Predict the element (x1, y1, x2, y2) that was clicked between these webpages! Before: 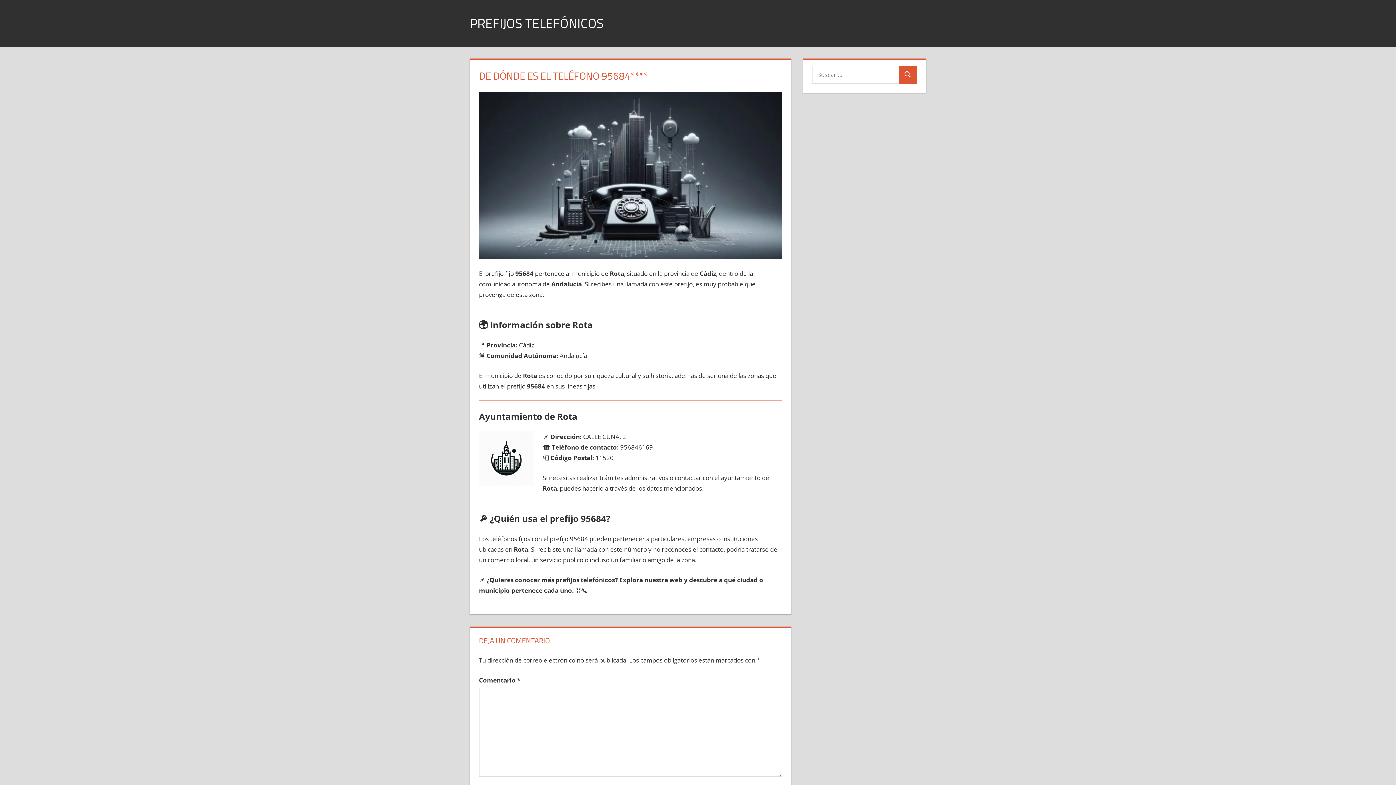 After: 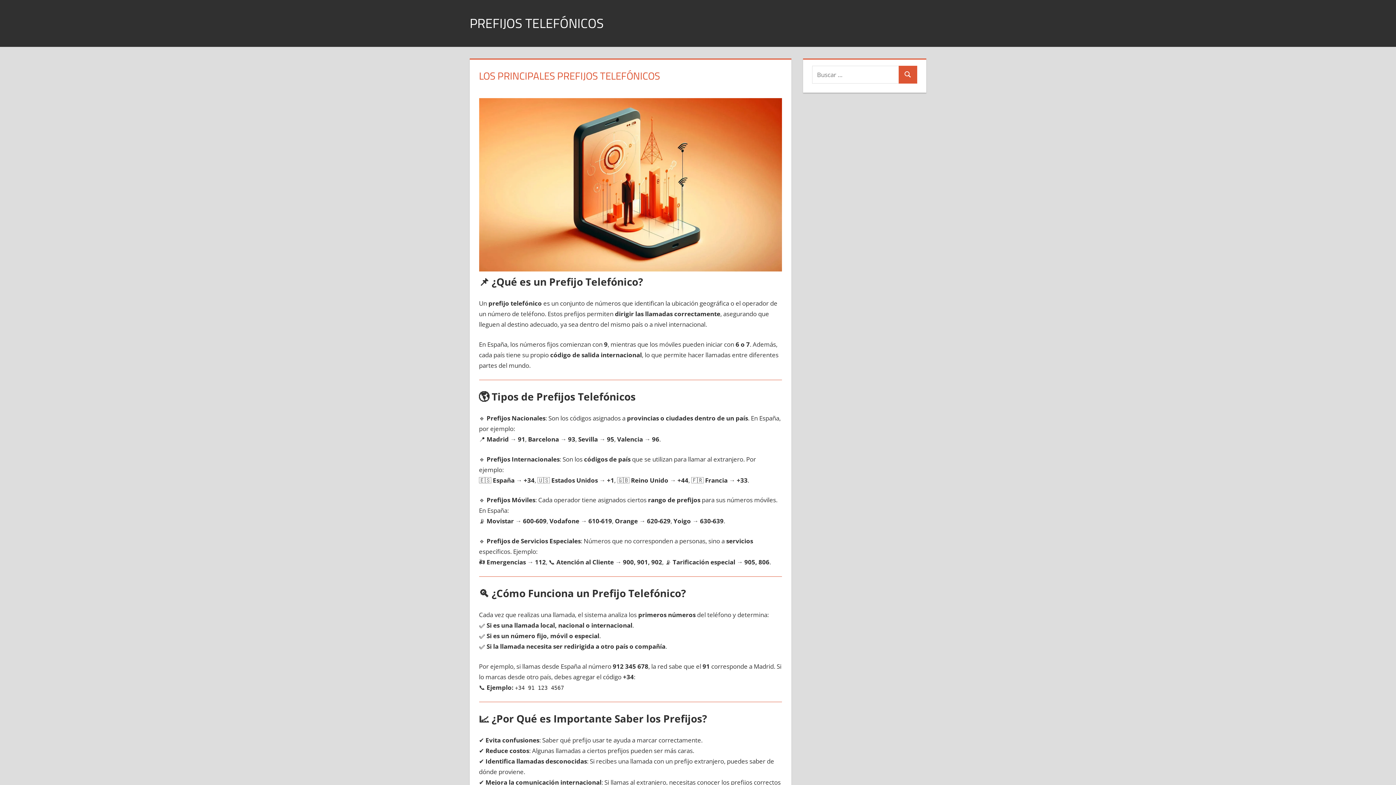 Action: label: PREFIJOS TELEFÓNICOS bbox: (469, 13, 604, 33)